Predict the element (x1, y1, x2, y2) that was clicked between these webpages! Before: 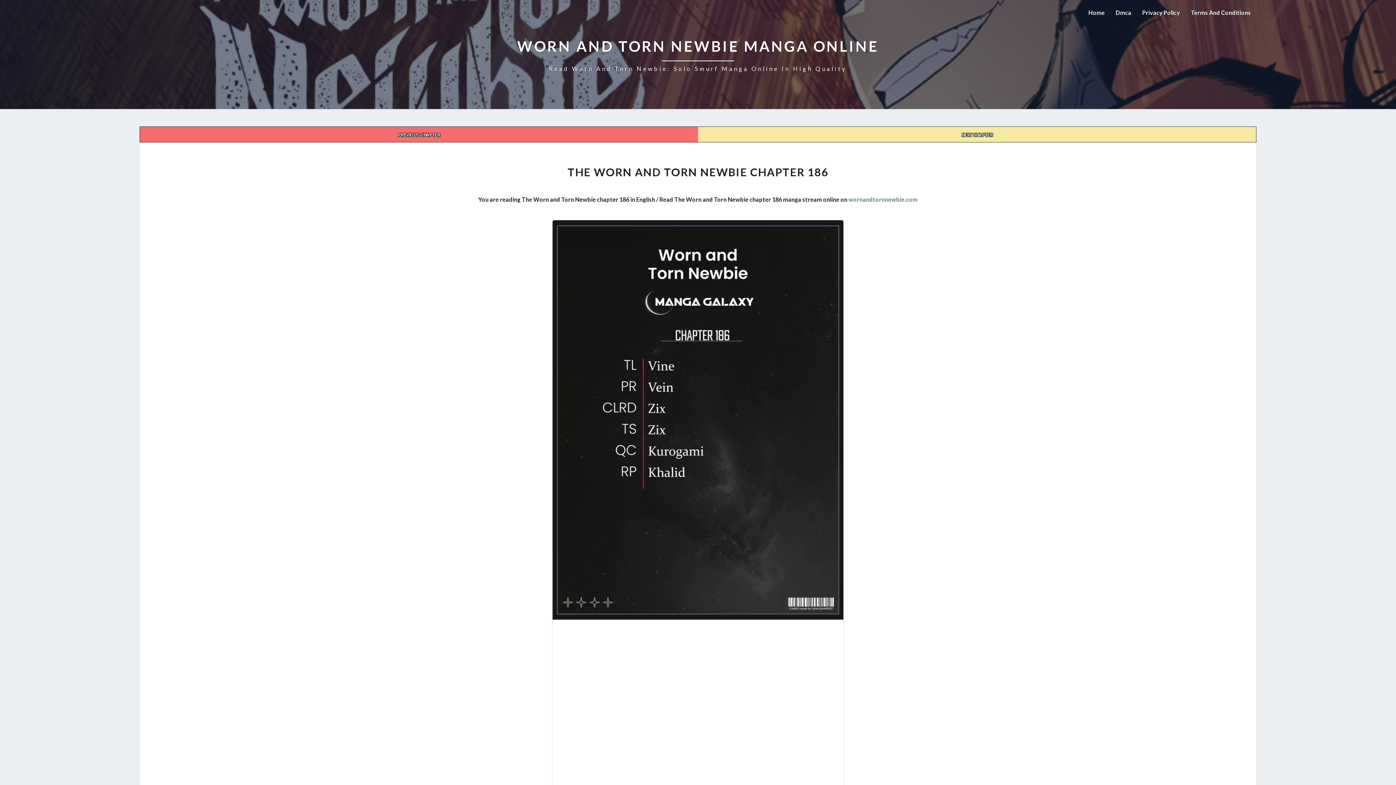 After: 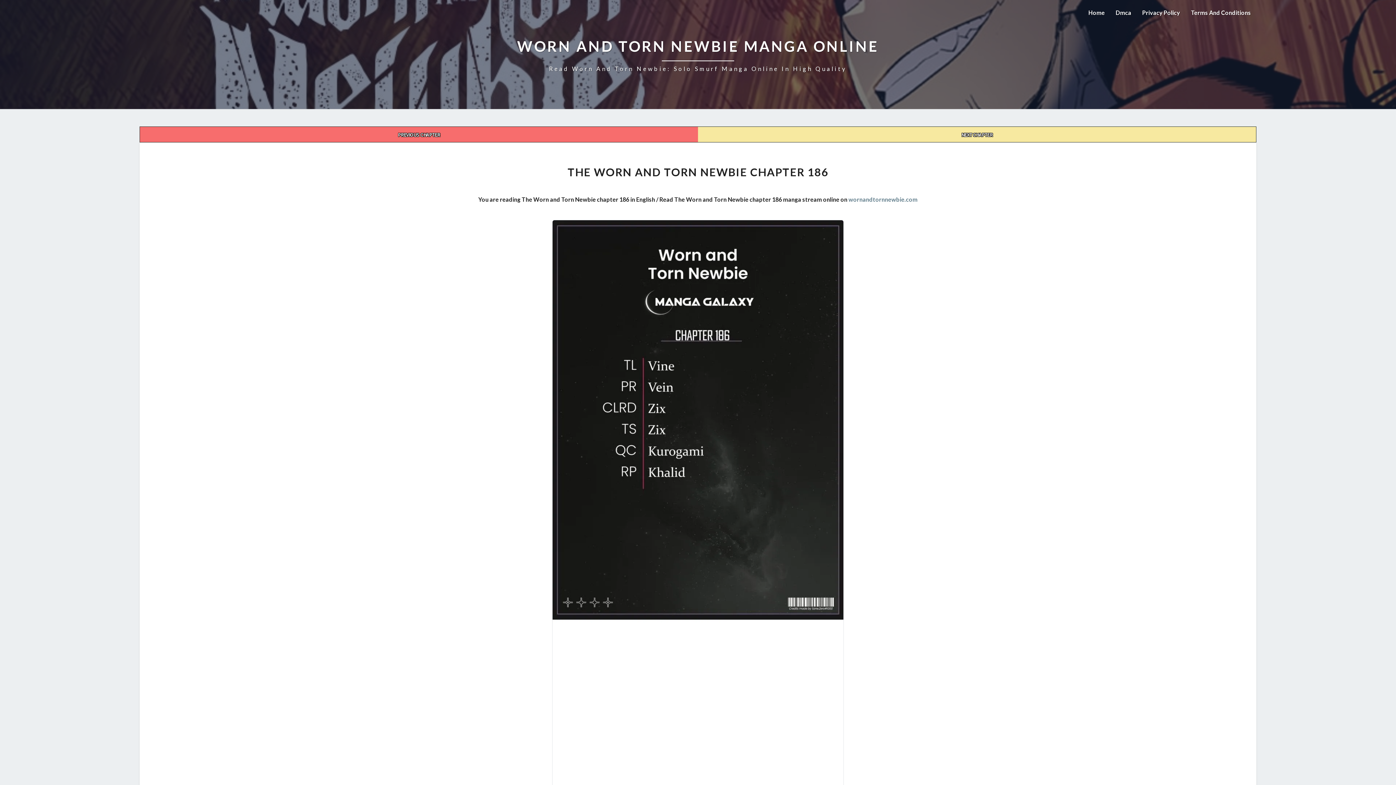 Action: bbox: (961, 130, 992, 138) label: NEXT CHAPTER